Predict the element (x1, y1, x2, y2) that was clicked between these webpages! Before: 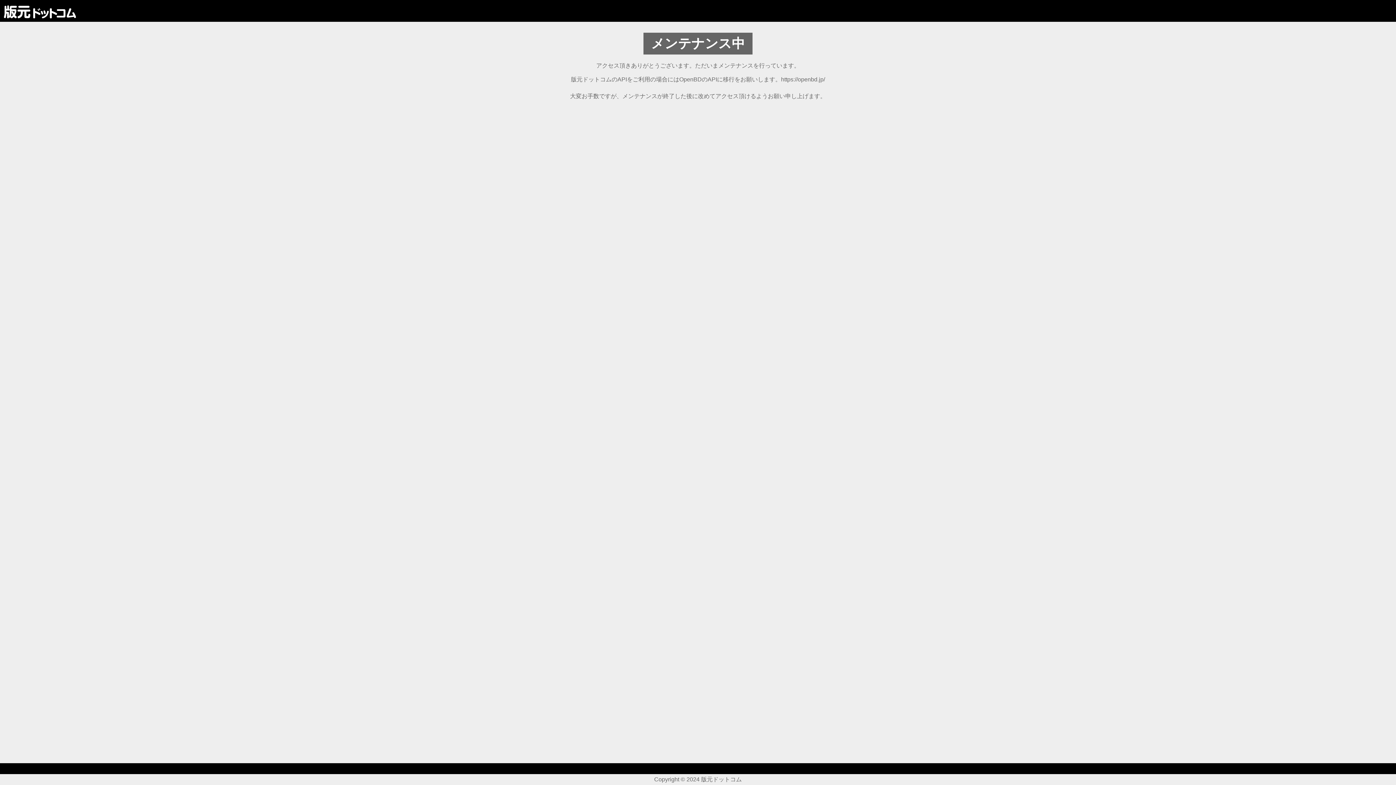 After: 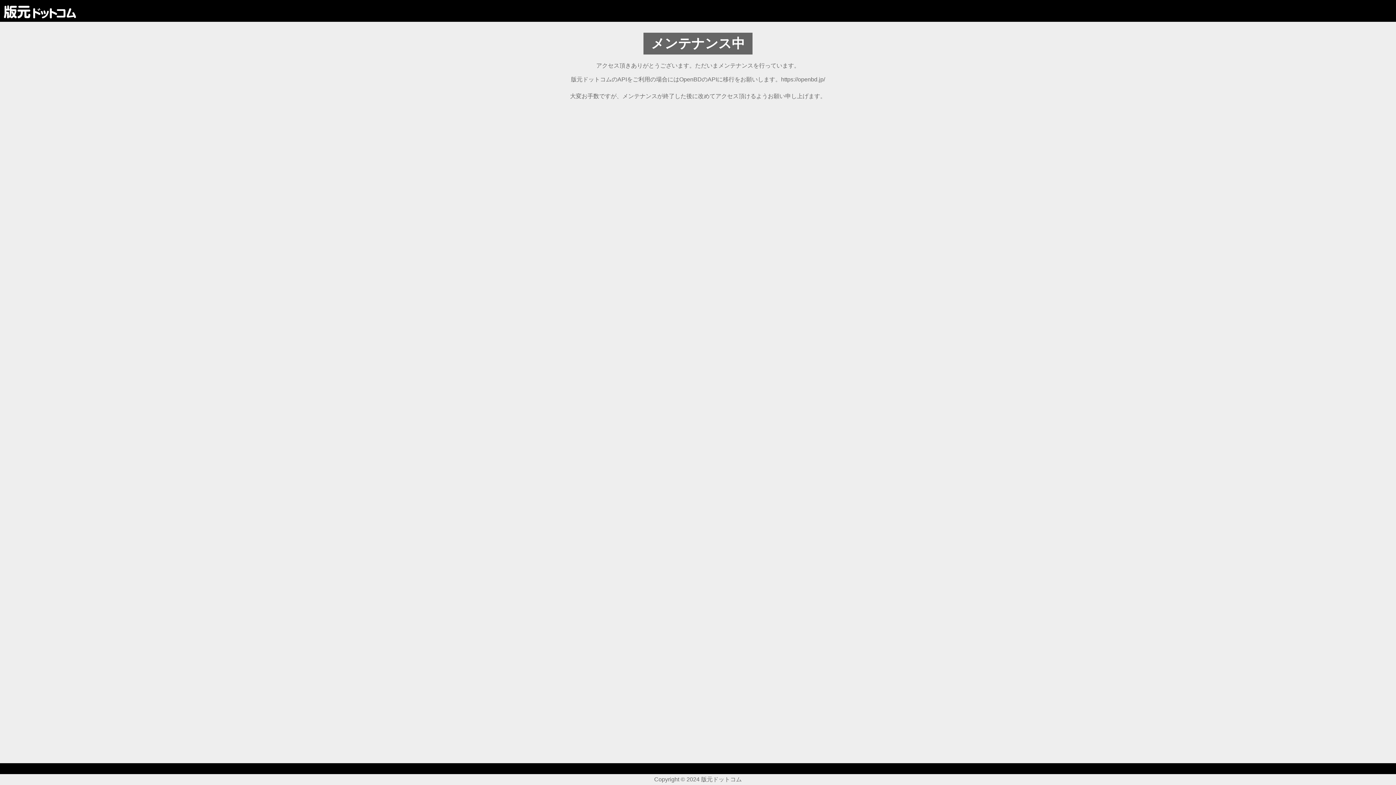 Action: bbox: (3, 4, 76, 17)